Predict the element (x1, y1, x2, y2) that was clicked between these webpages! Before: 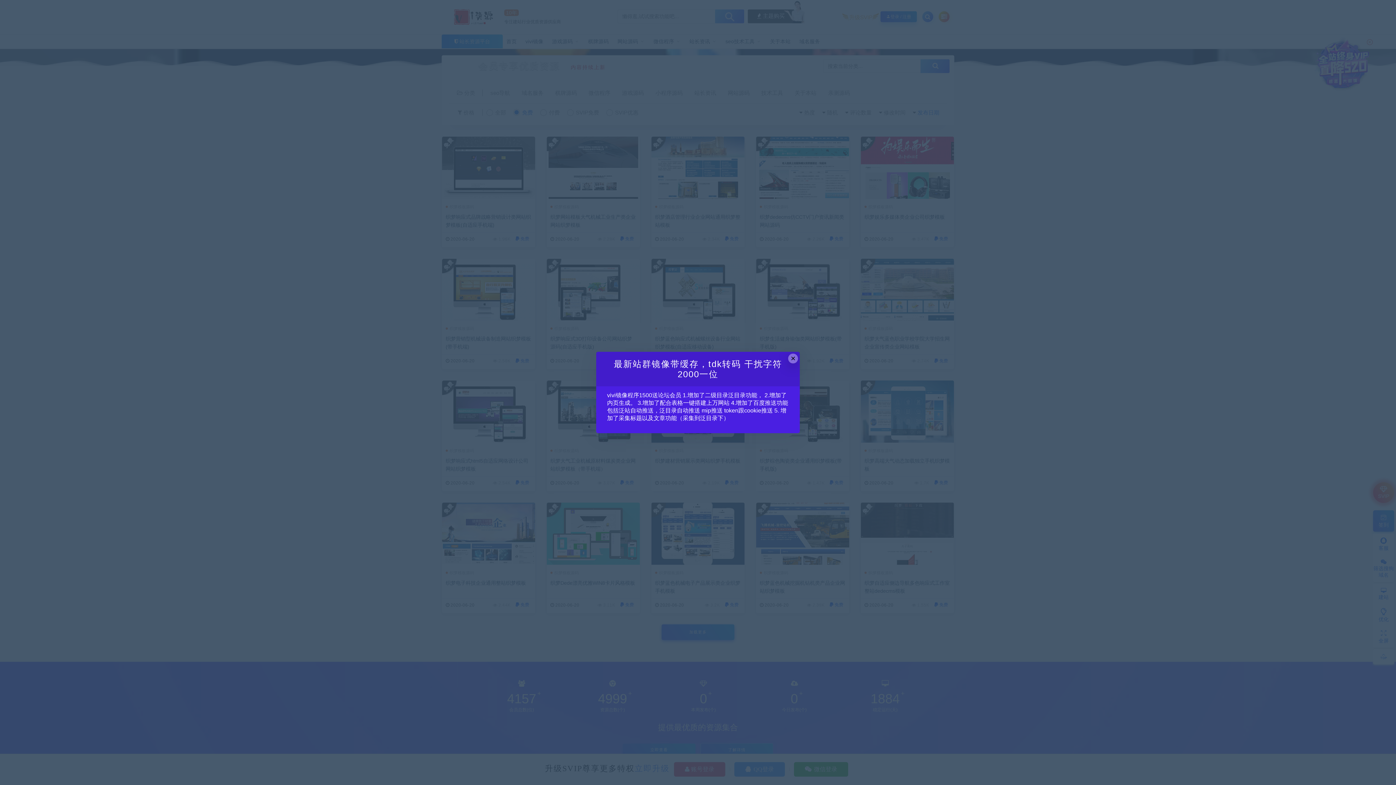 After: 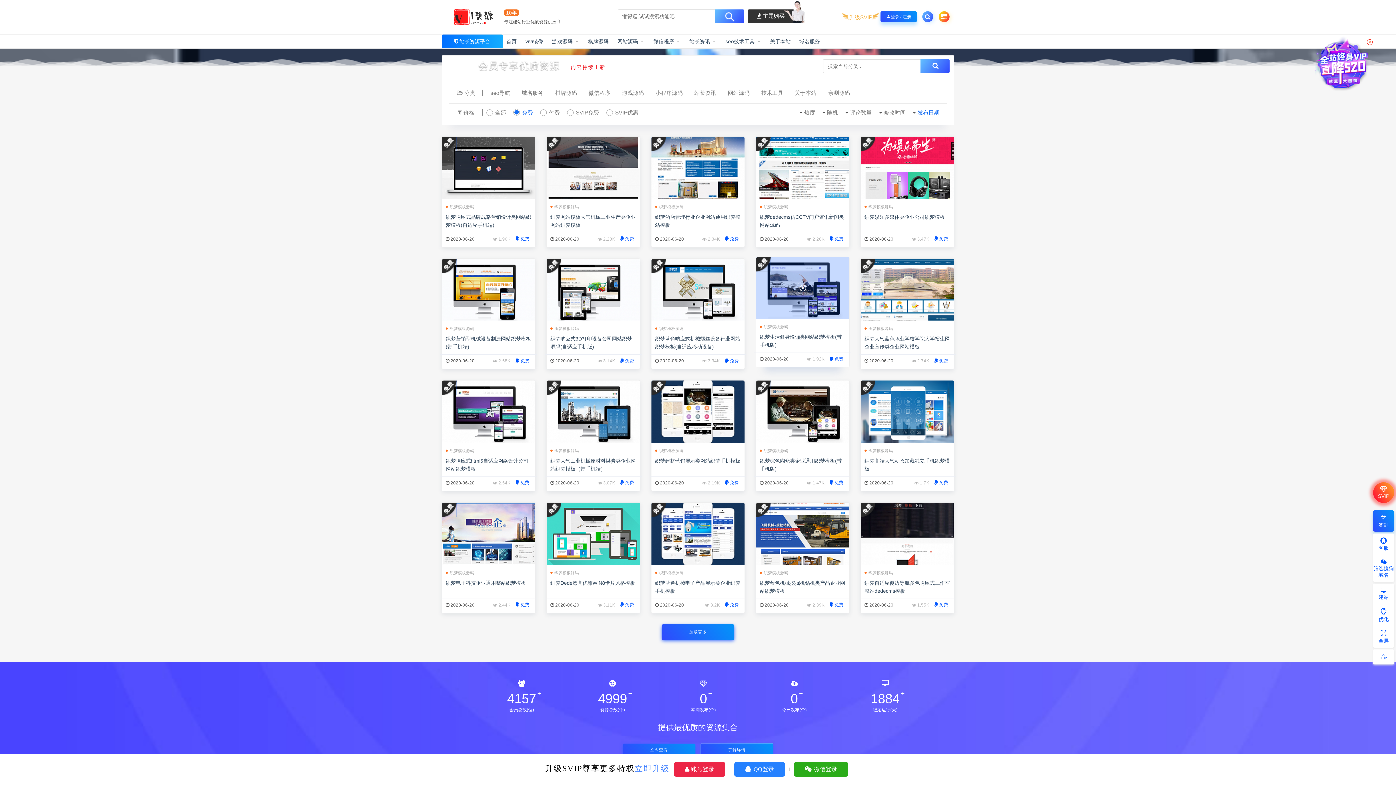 Action: bbox: (788, 353, 798, 363) label: Close this dialog